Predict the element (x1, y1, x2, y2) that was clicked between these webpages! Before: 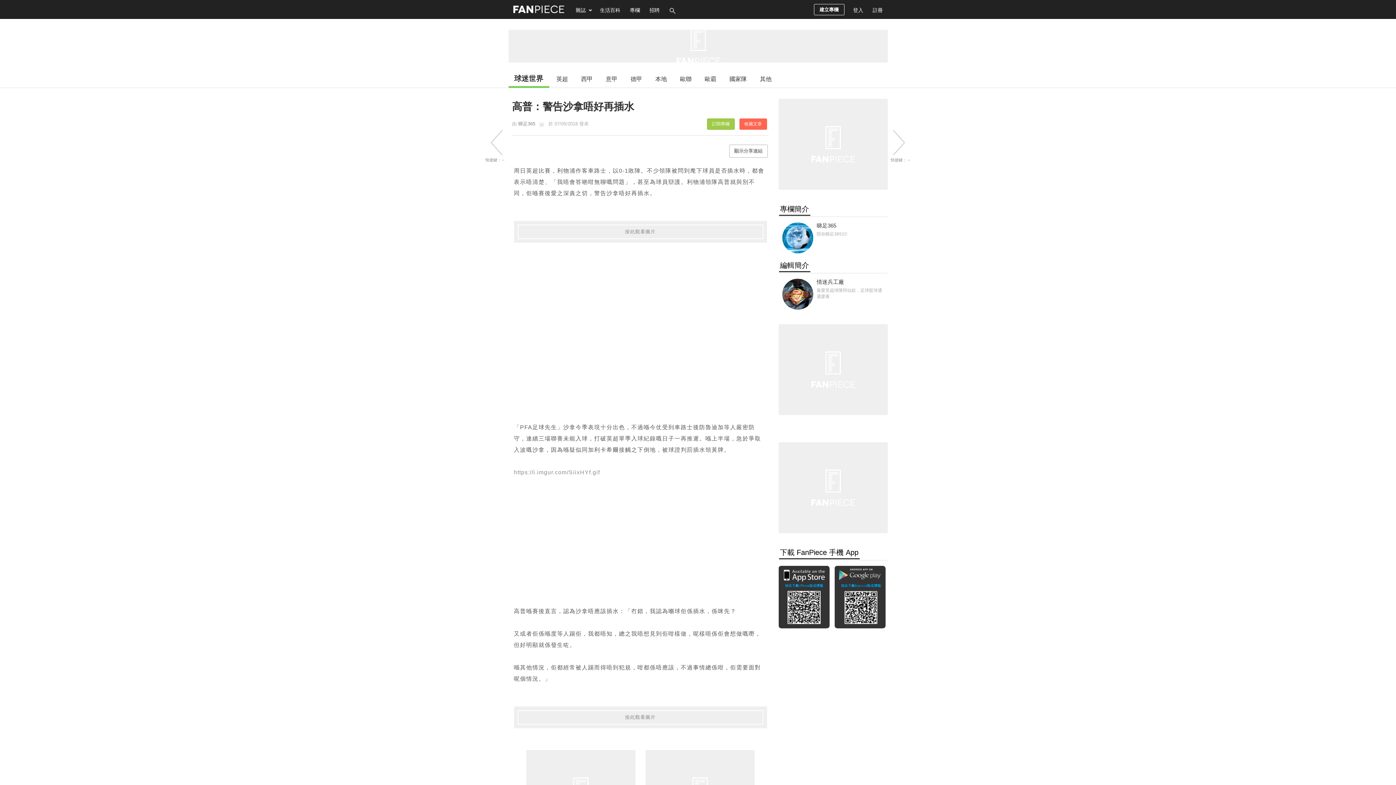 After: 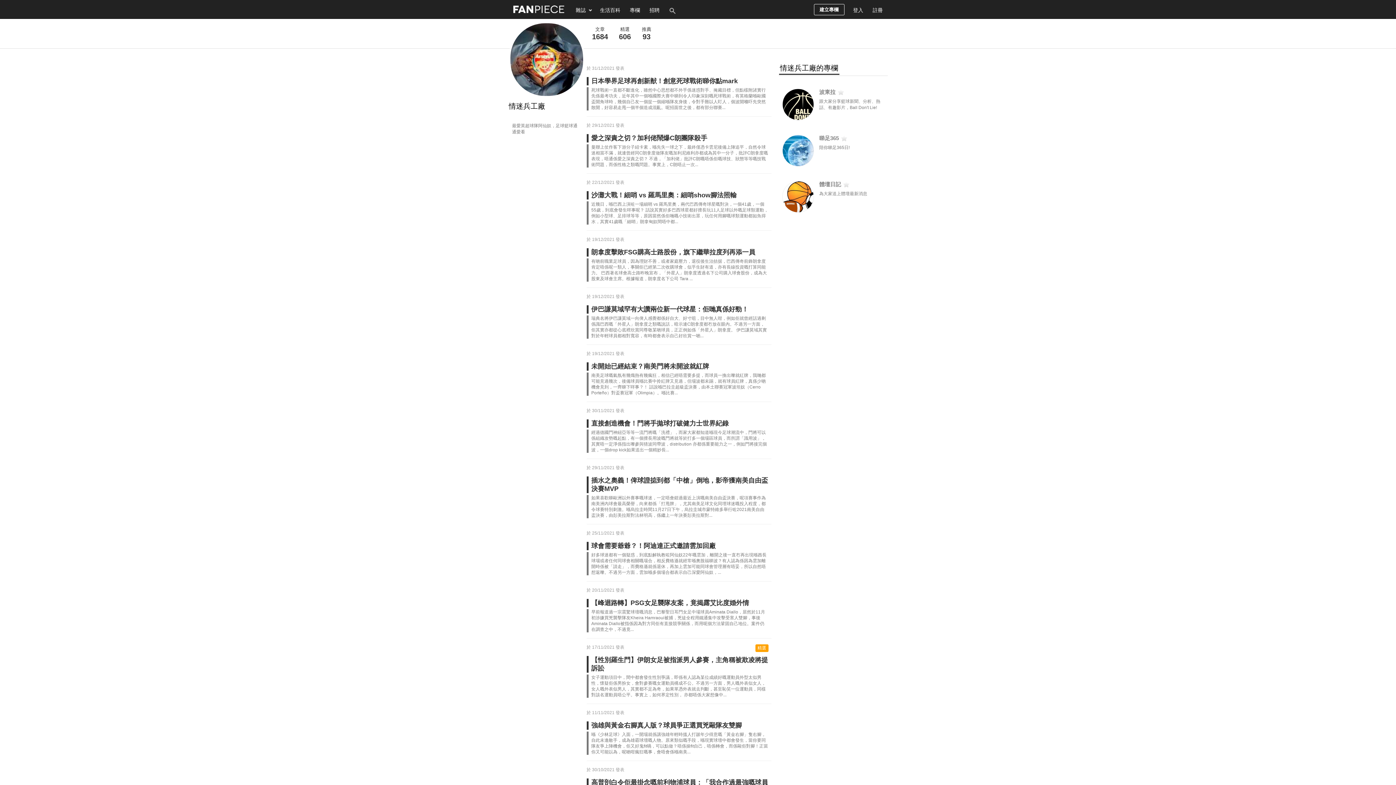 Action: bbox: (782, 278, 813, 309) label: 用戶頭像